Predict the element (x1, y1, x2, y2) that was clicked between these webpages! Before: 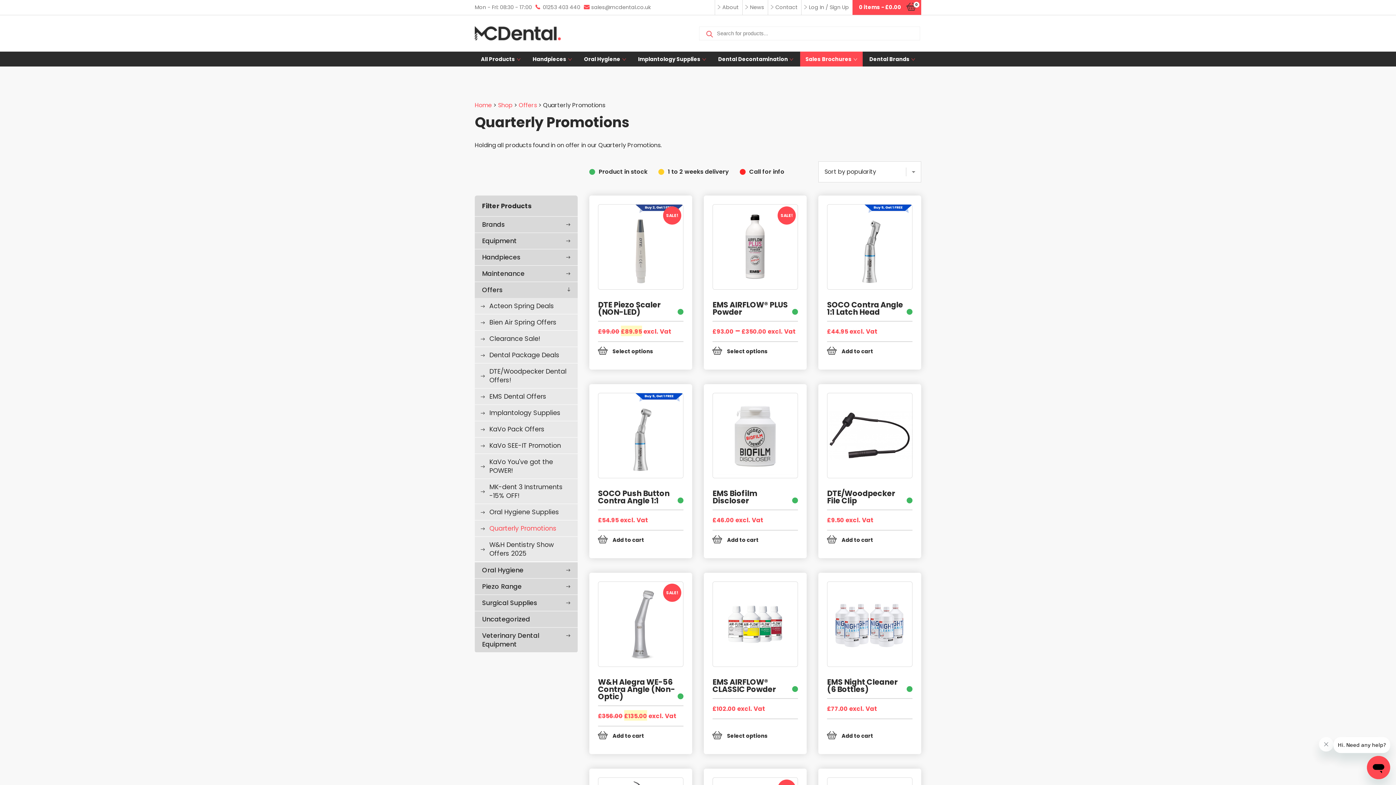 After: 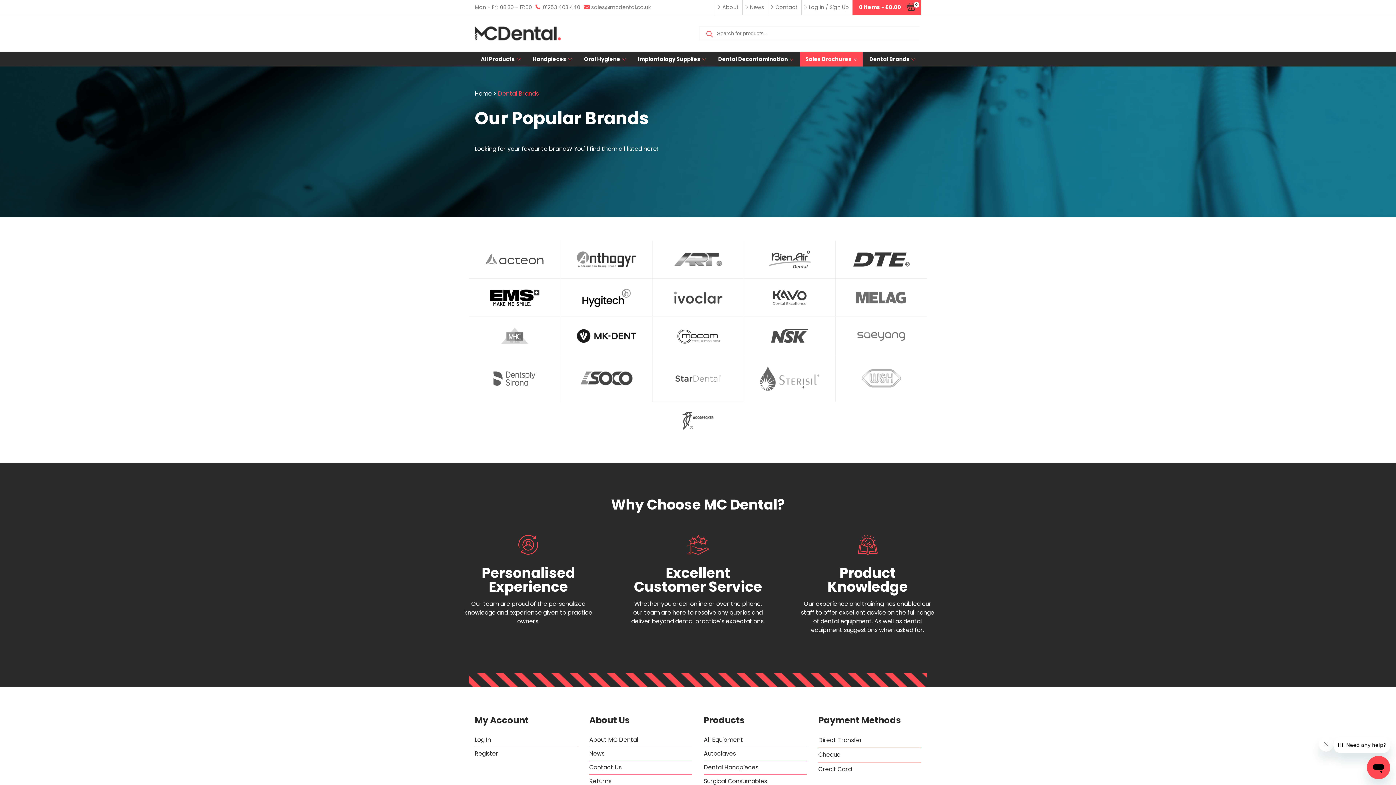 Action: label: Dental Brands bbox: (864, 51, 920, 66)